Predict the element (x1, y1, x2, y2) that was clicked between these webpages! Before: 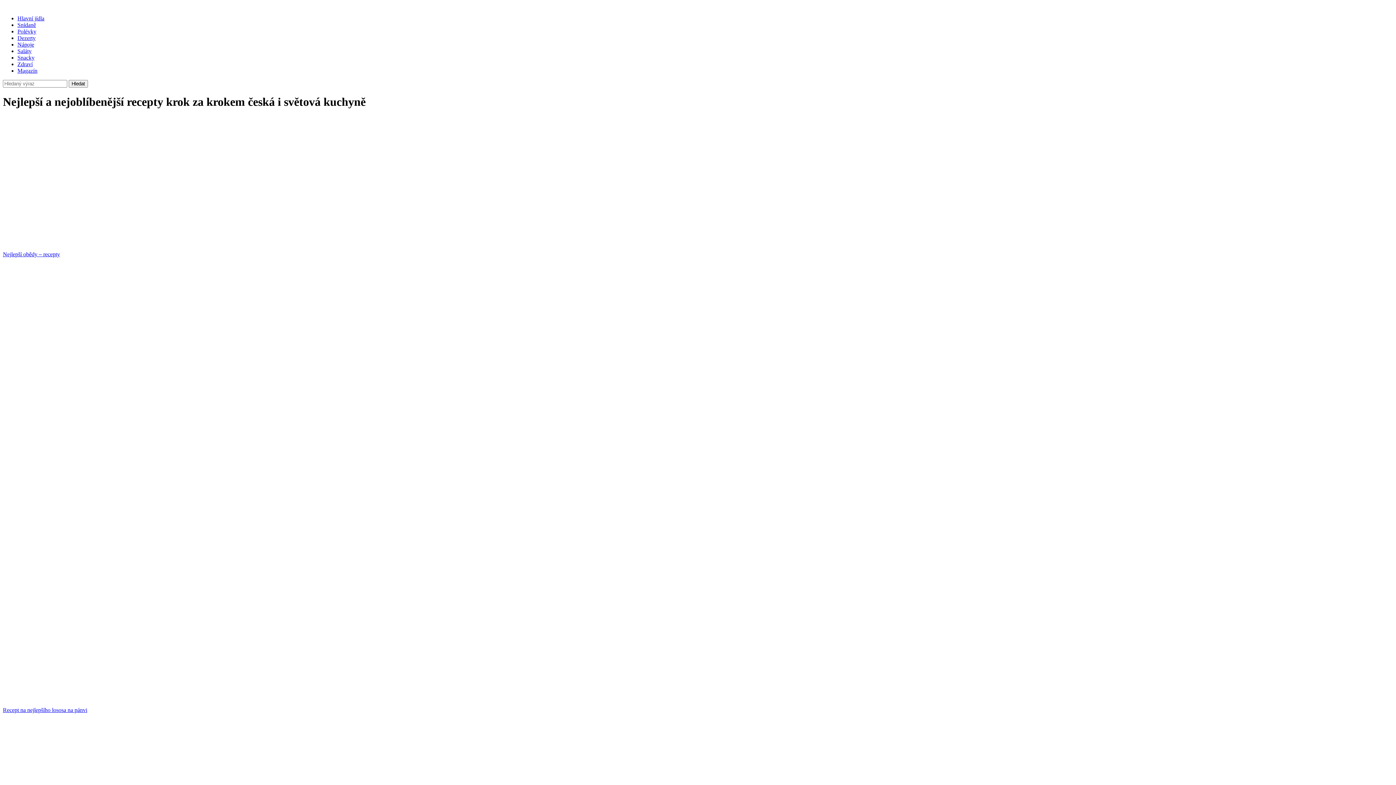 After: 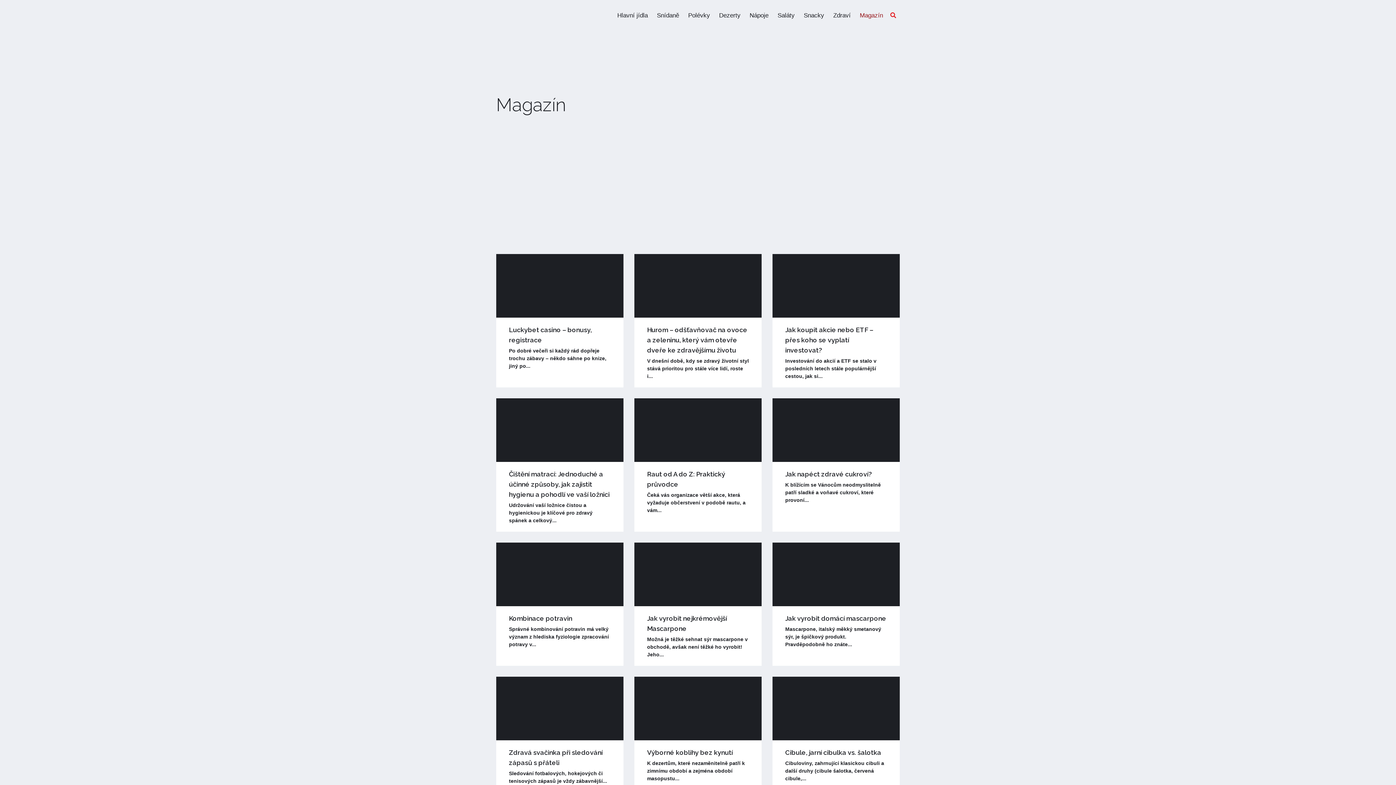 Action: label: Magazín bbox: (17, 67, 37, 73)